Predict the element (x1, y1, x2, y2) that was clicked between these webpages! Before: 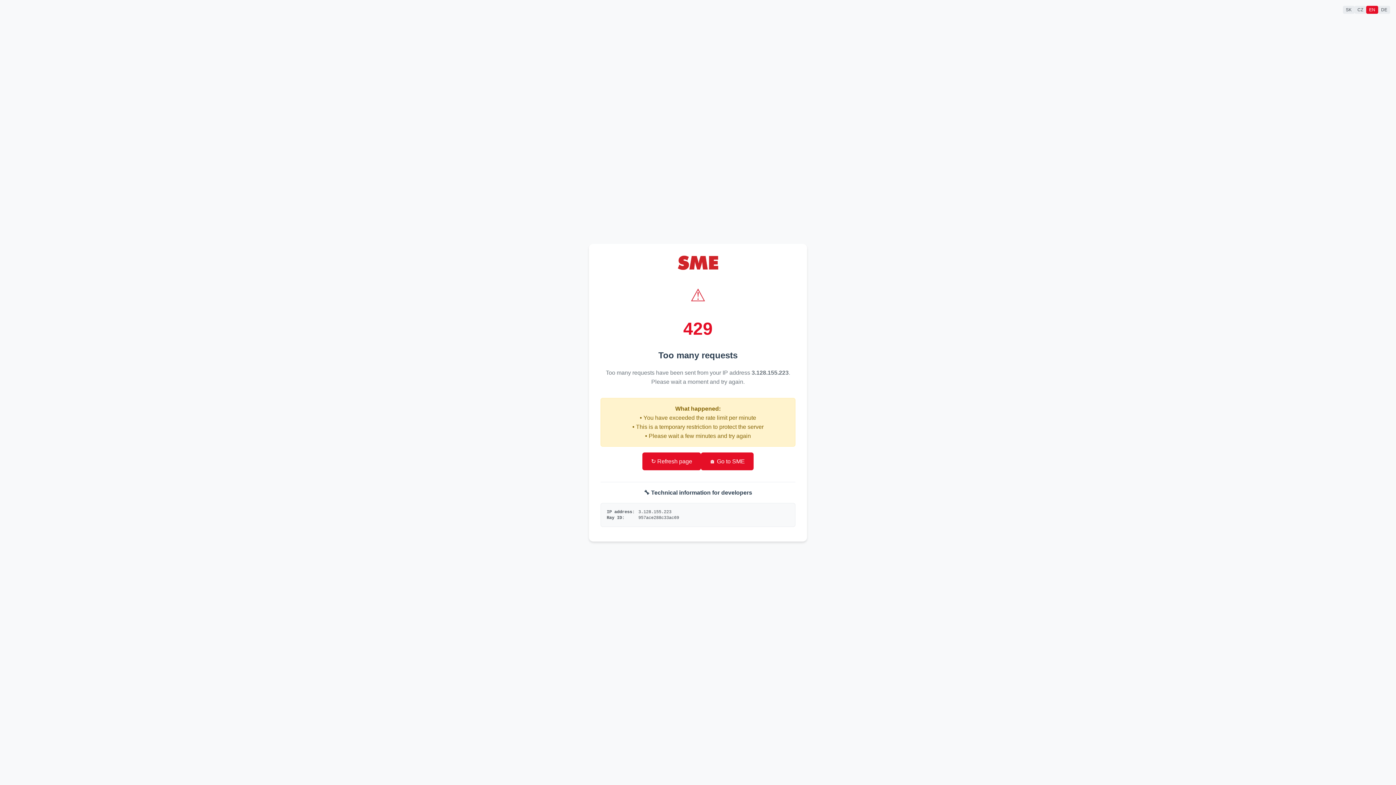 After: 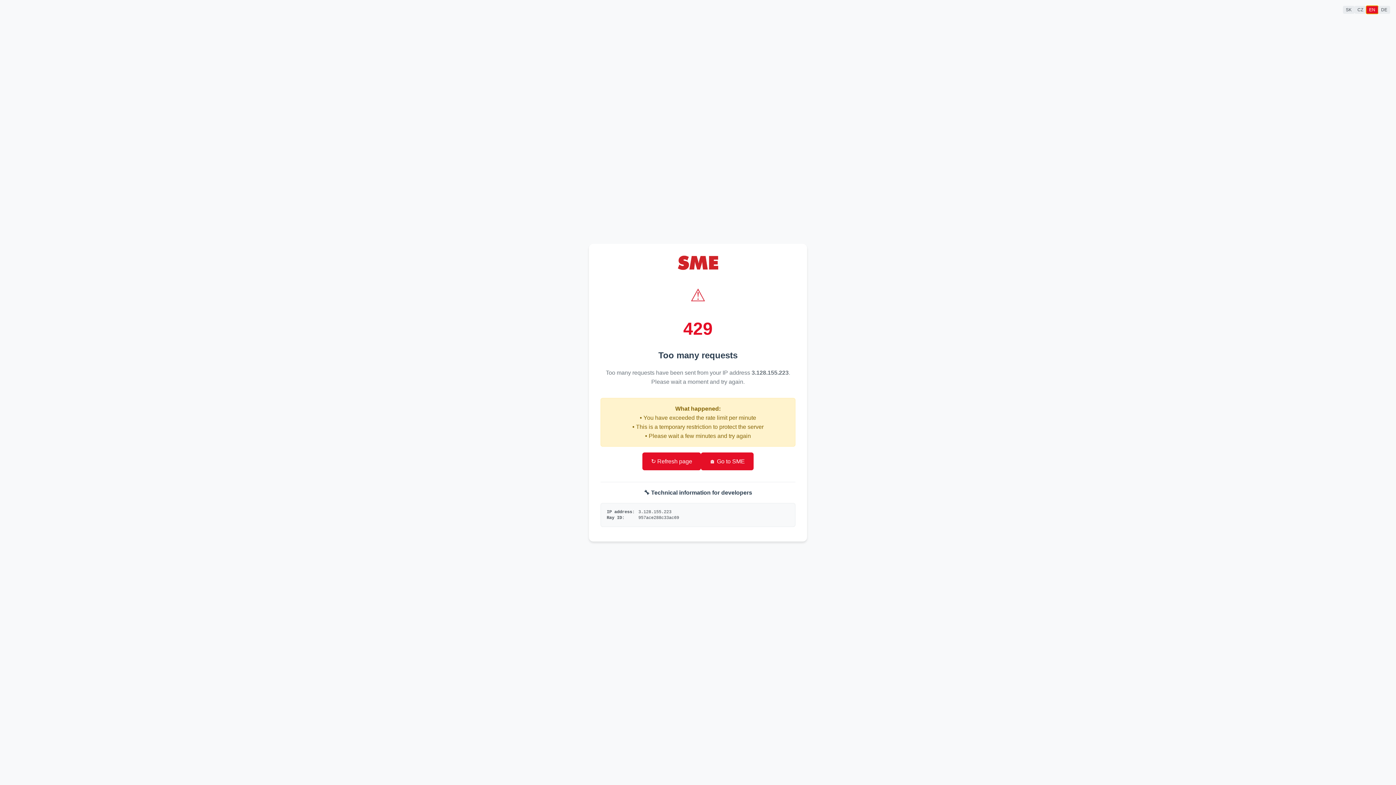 Action: bbox: (1366, 5, 1378, 13) label: EN